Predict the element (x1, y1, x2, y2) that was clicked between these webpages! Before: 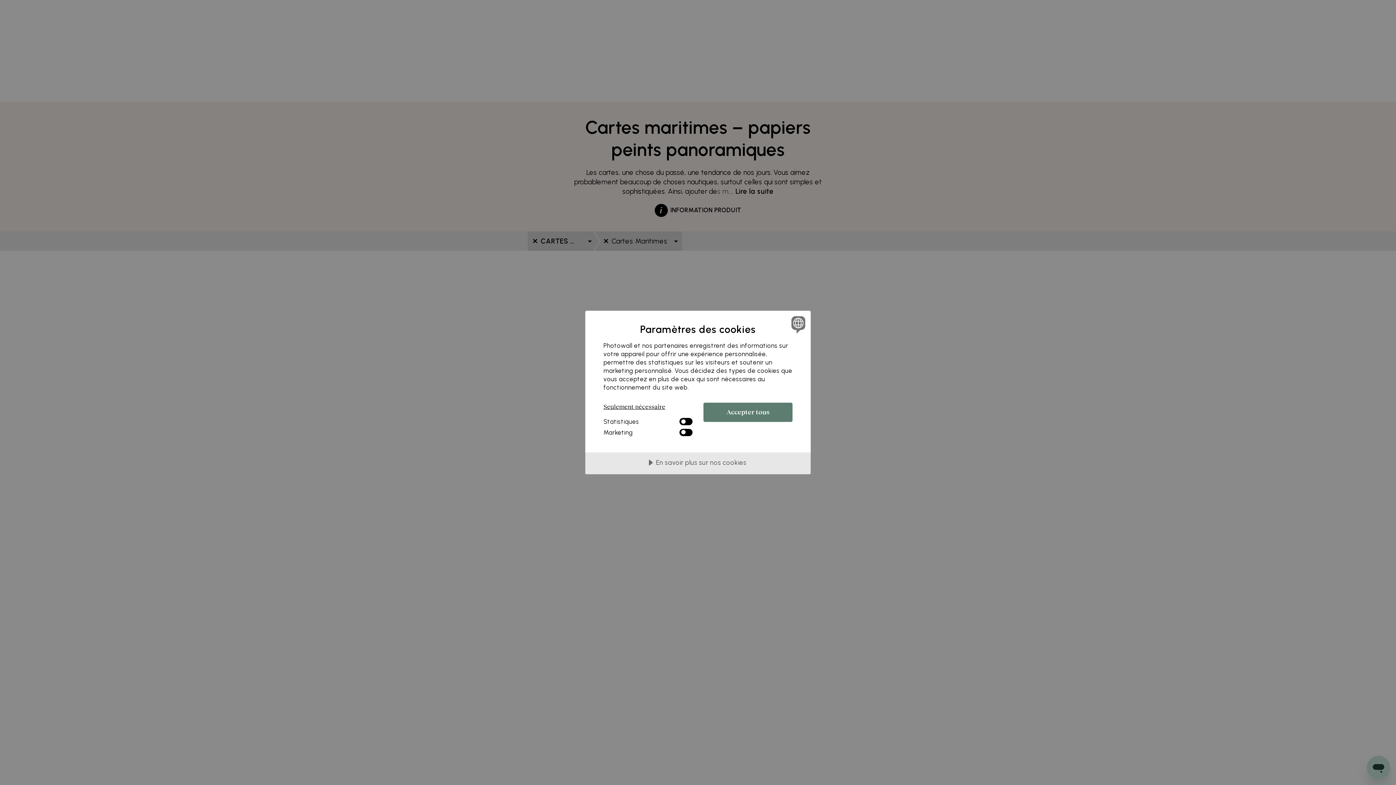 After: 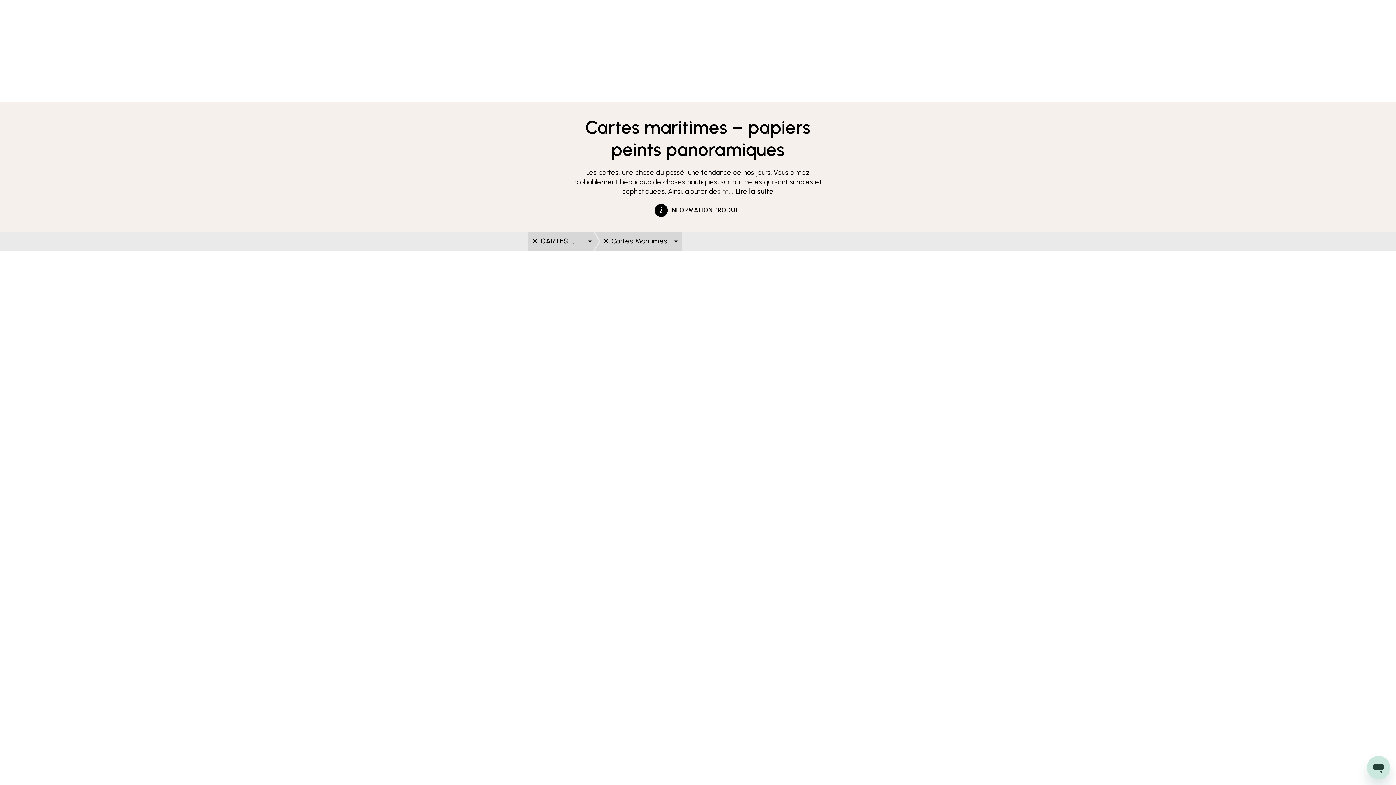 Action: bbox: (603, 403, 692, 414) label: Seulement nécessaire